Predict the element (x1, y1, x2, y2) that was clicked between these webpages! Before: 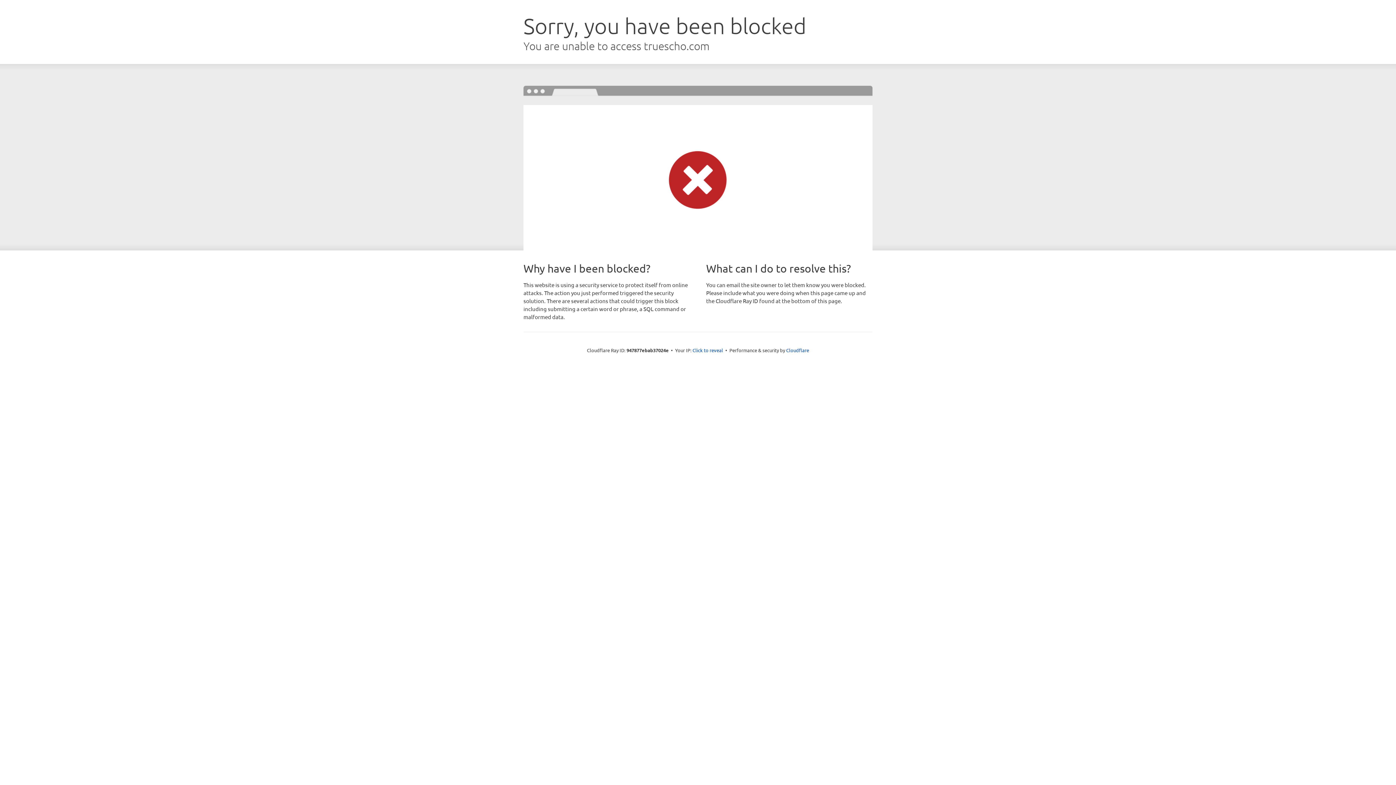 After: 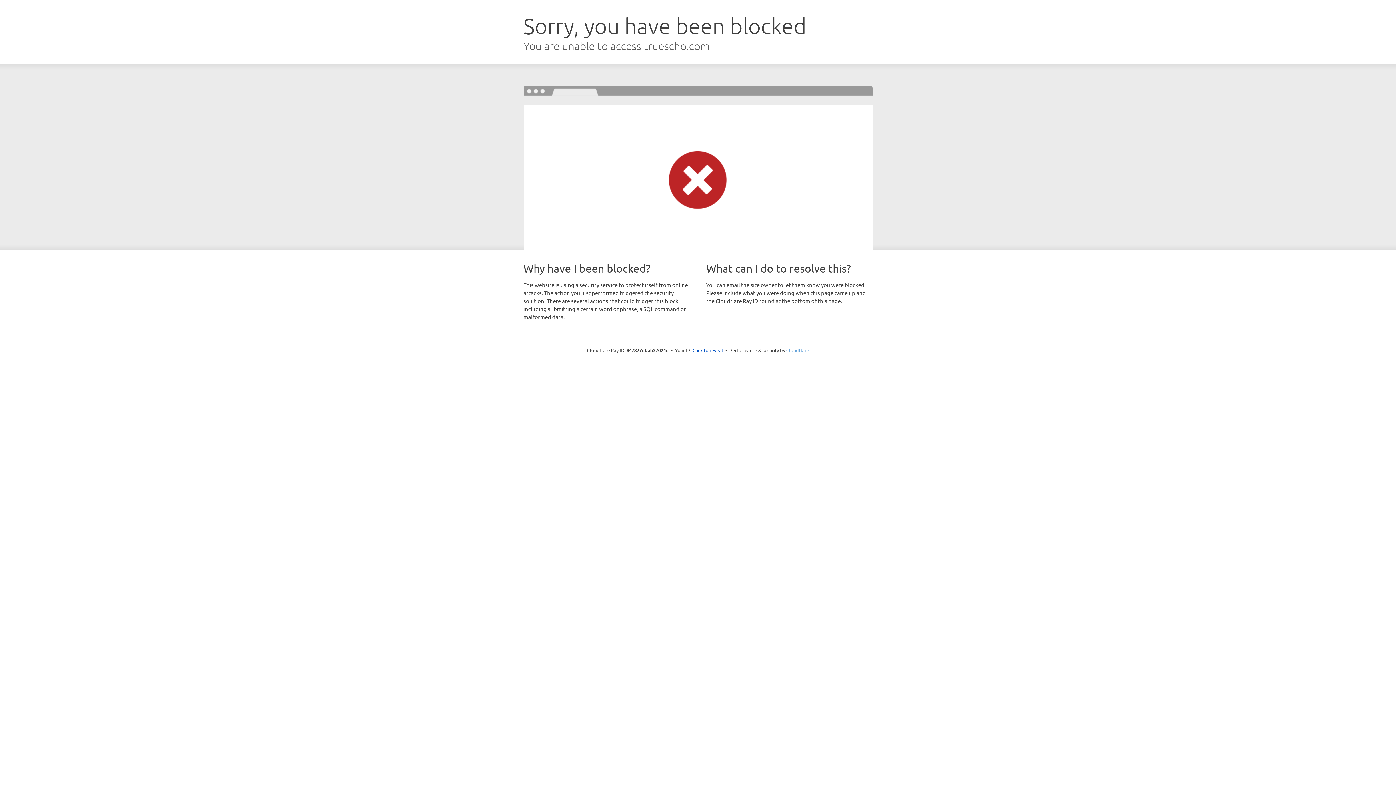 Action: label: Cloudflare bbox: (786, 347, 809, 353)